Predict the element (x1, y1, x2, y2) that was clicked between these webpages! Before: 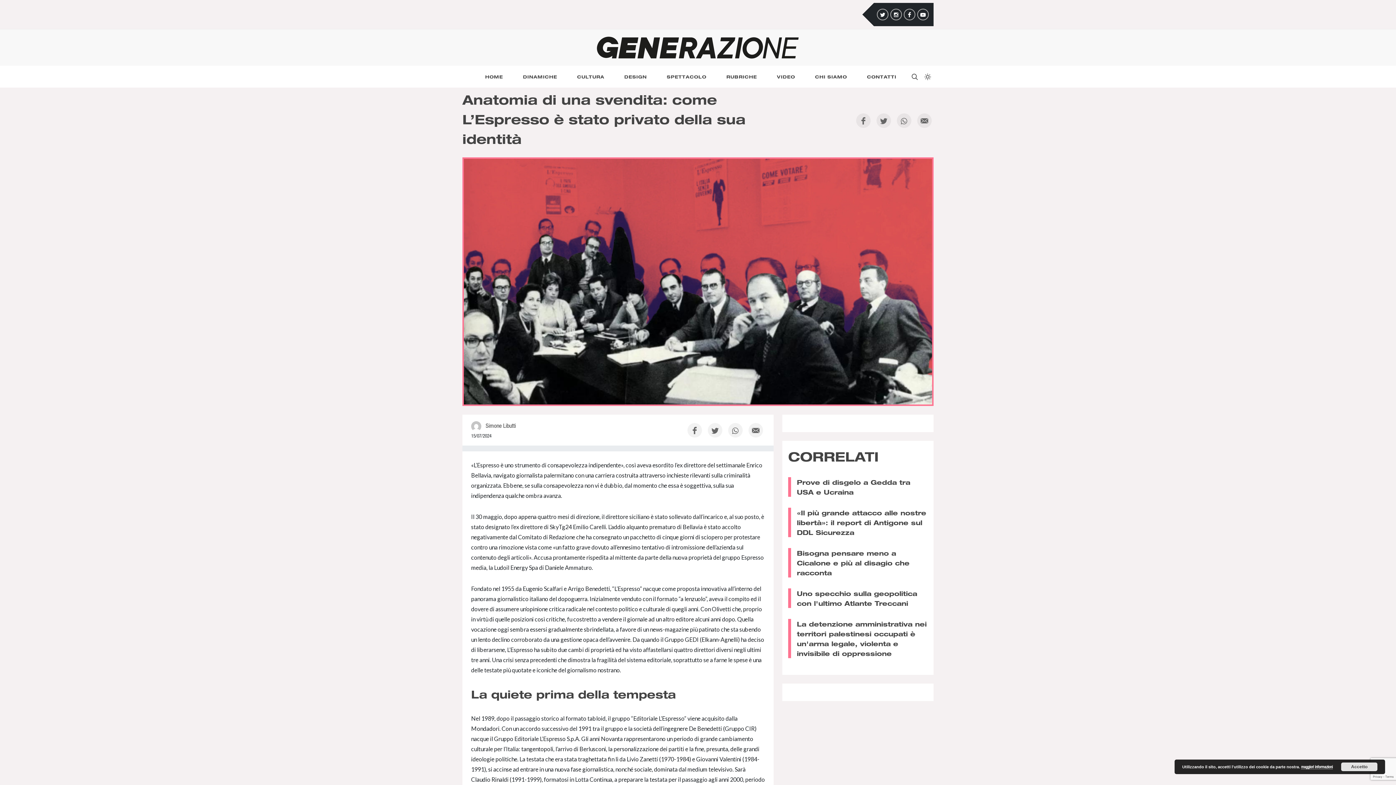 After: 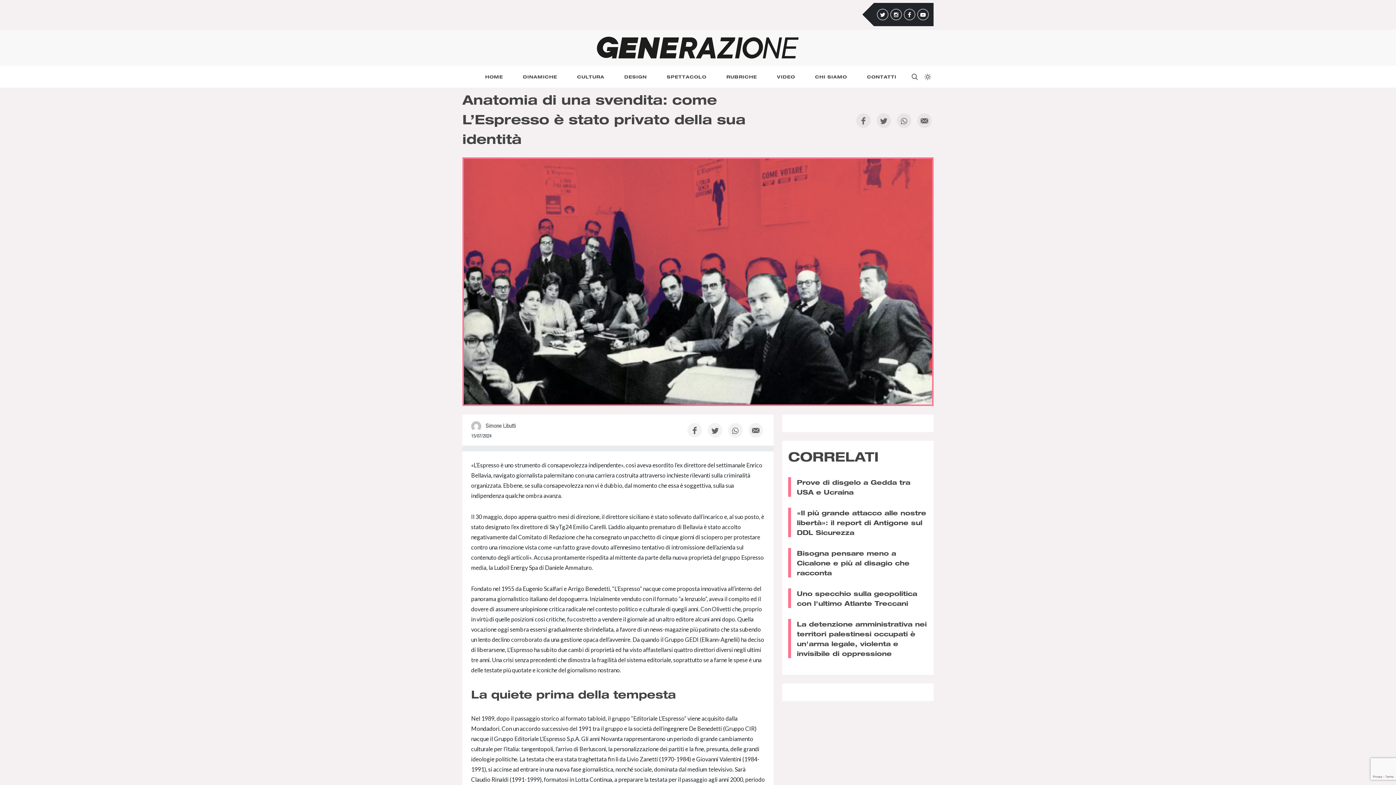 Action: bbox: (1341, 762, 1377, 771) label: Accetto